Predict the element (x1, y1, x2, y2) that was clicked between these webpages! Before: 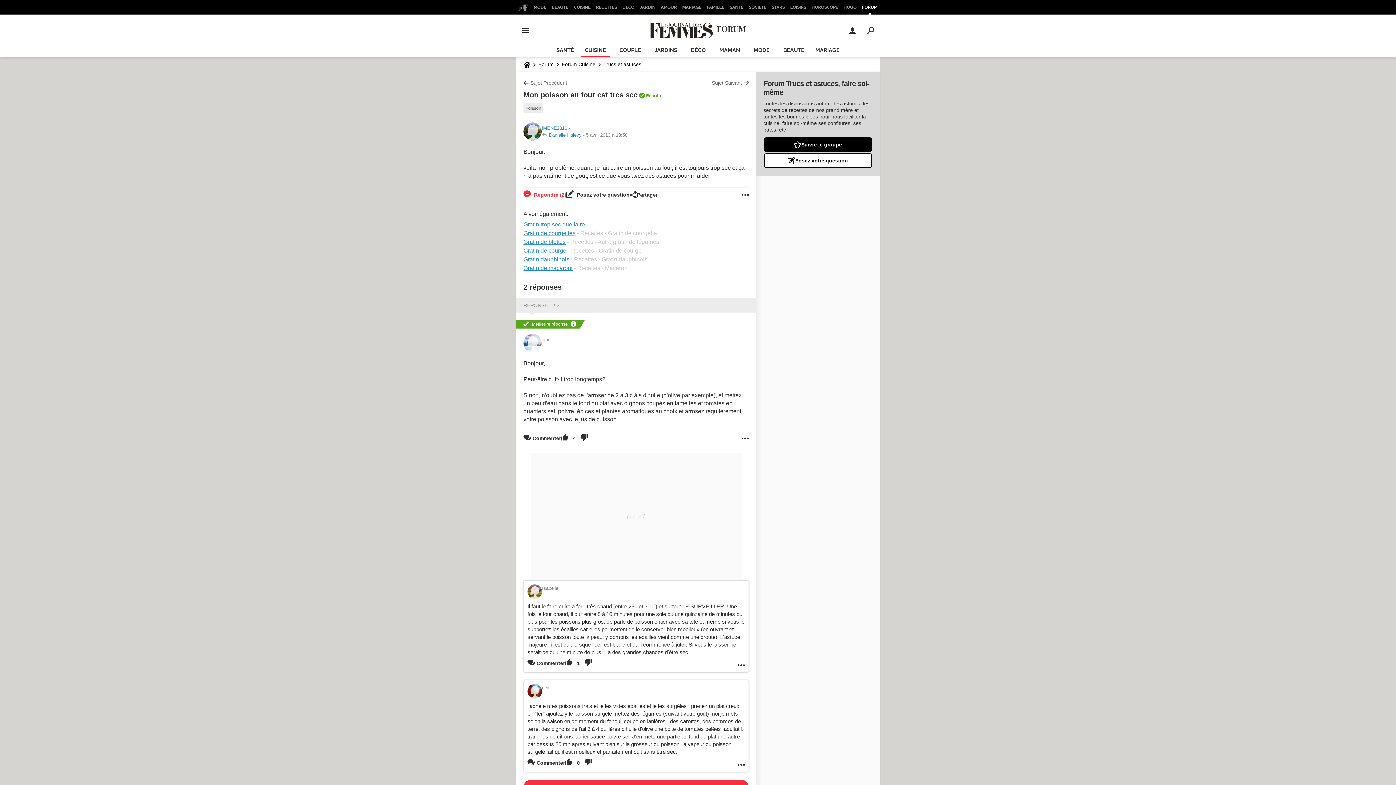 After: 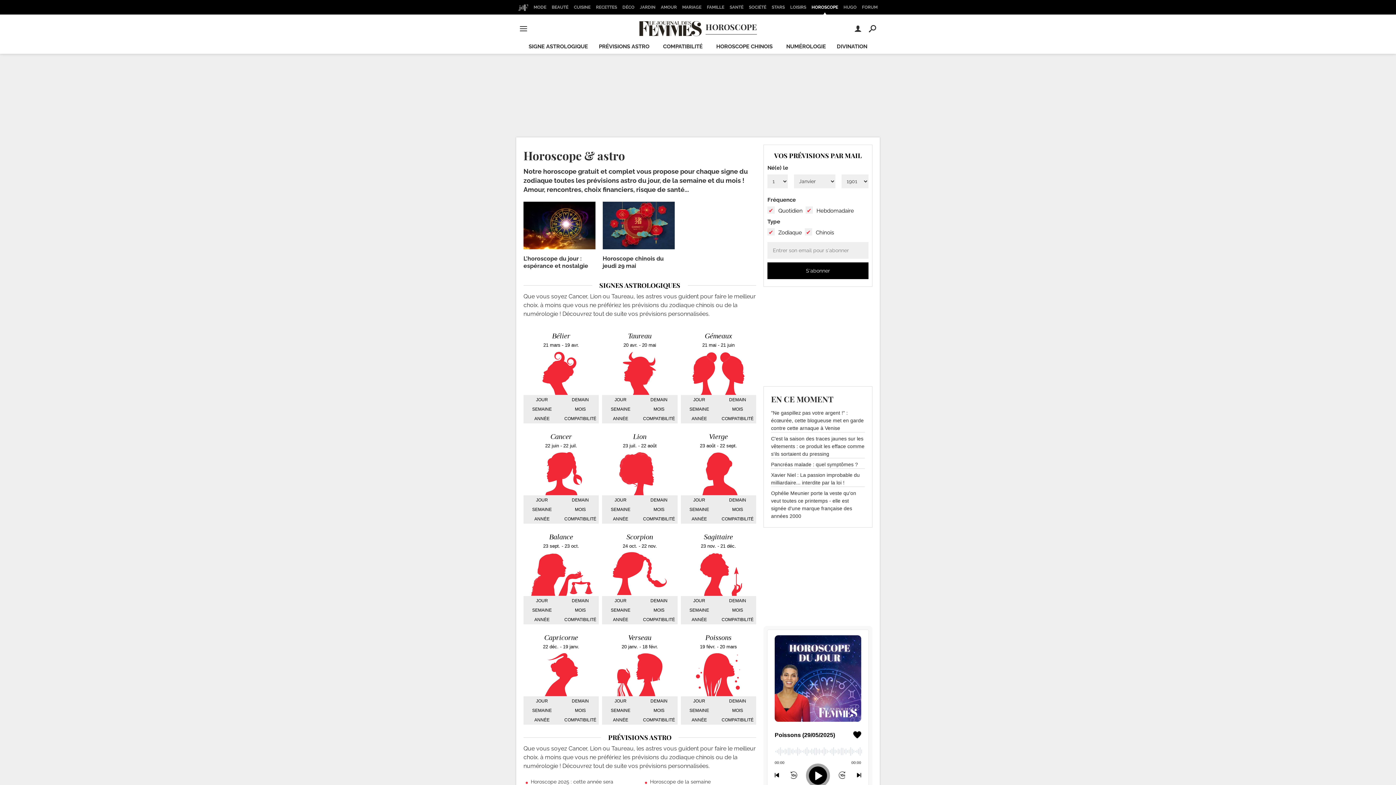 Action: bbox: (809, 0, 840, 14) label: HOROSCOPE